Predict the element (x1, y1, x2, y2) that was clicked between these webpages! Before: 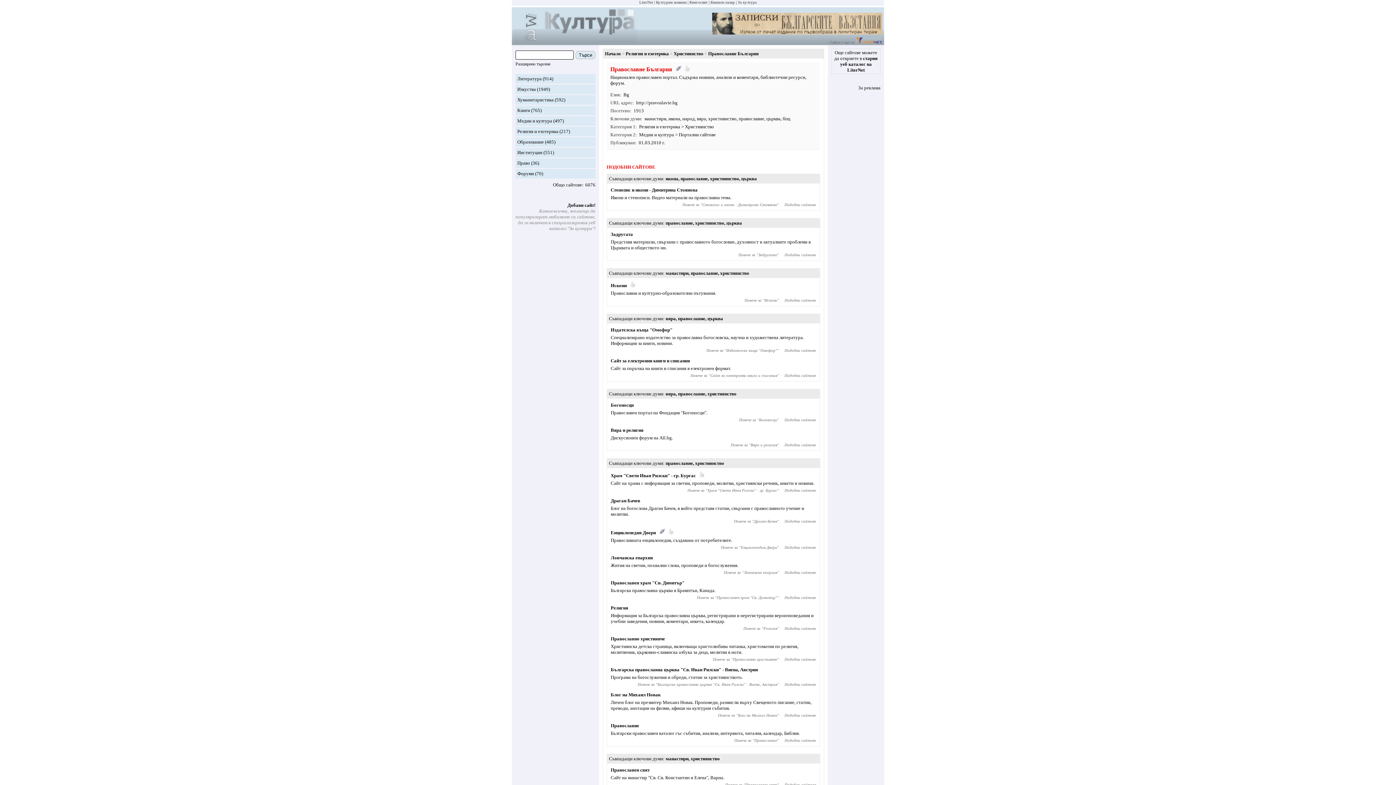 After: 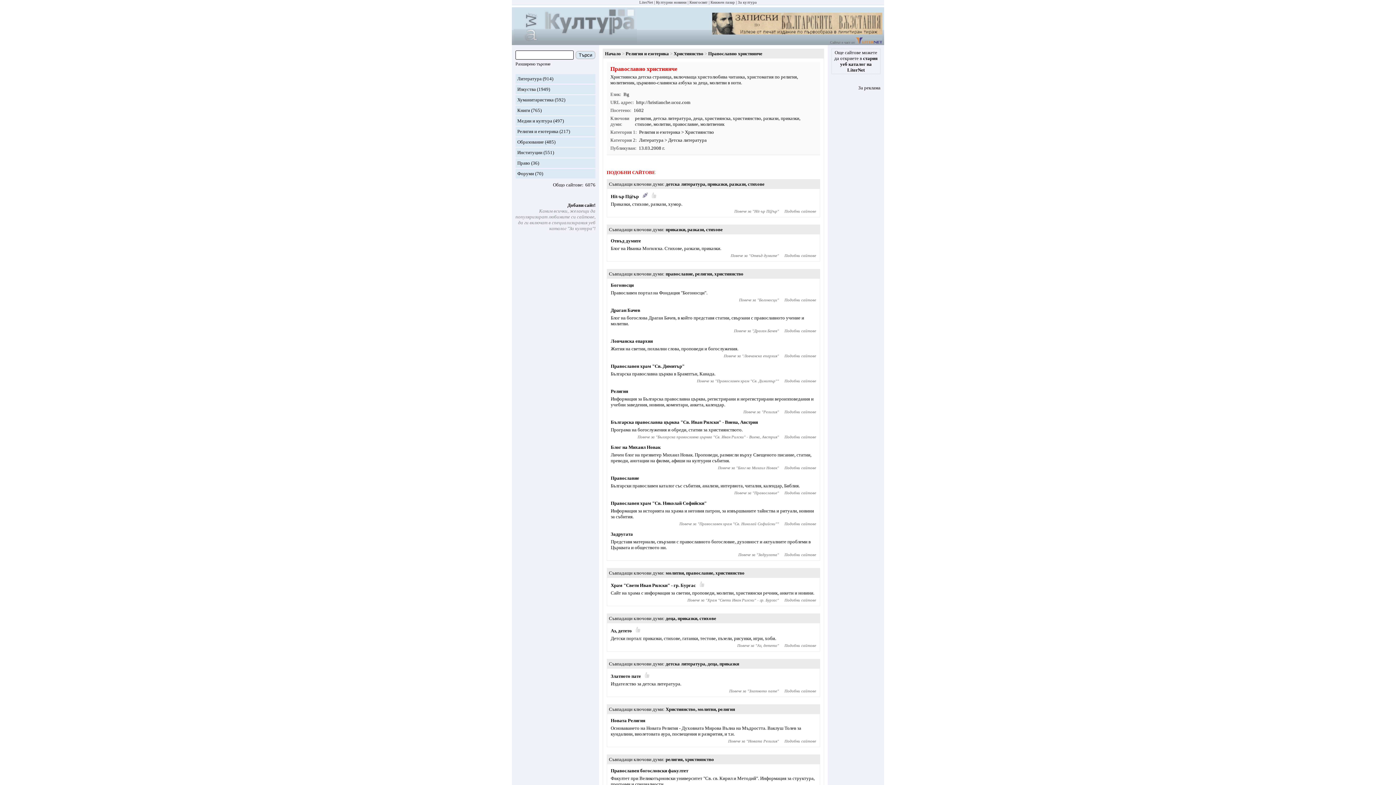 Action: bbox: (733, 657, 777, 661) label: Православно християнче